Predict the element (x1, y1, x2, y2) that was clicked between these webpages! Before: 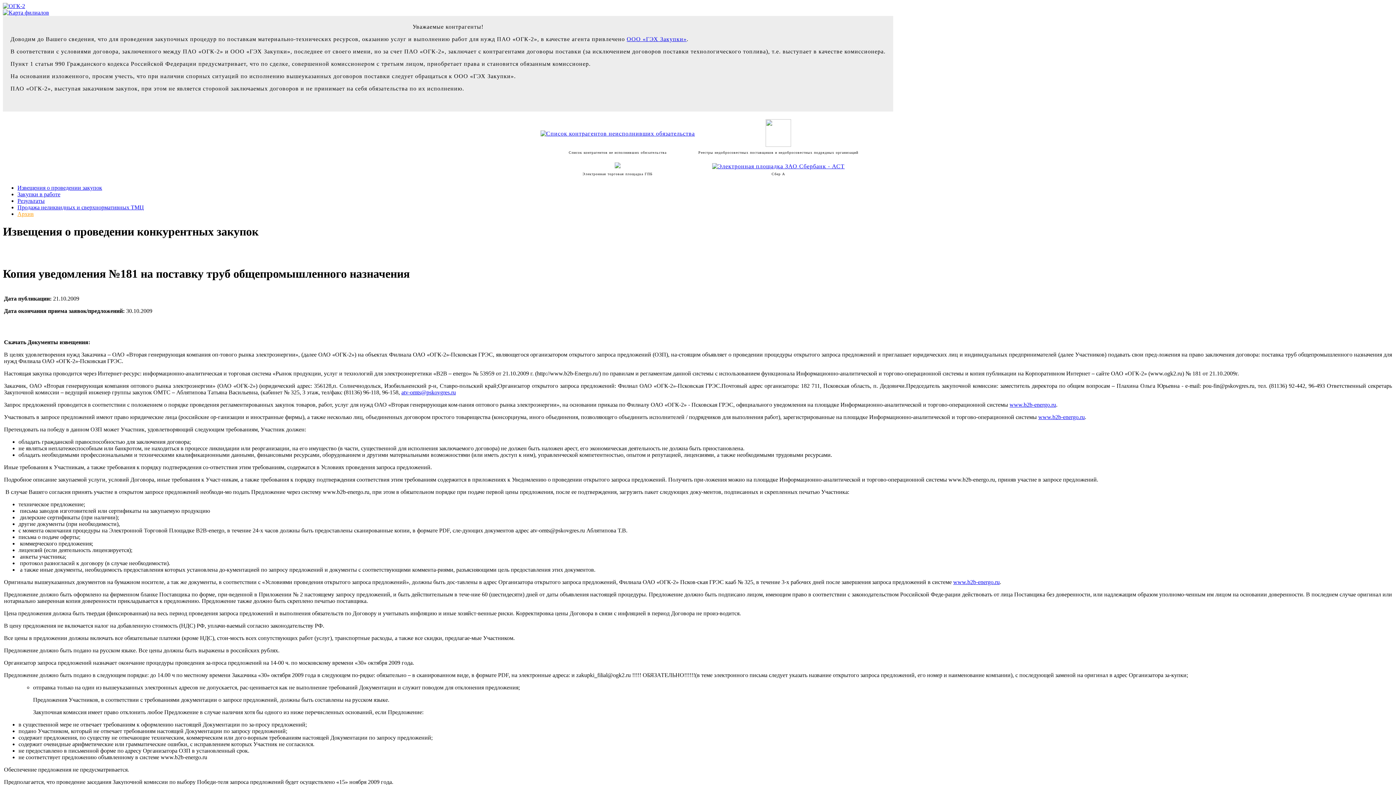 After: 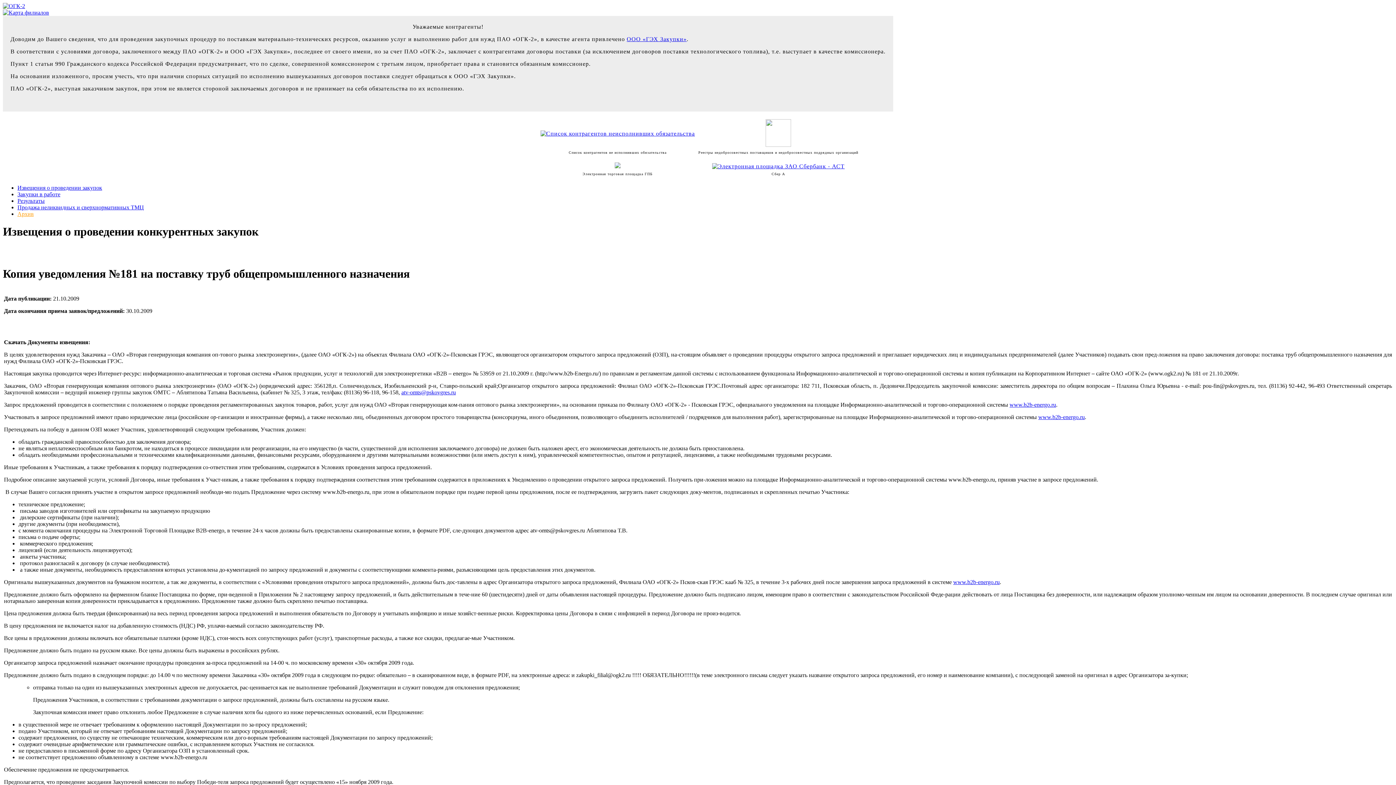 Action: label: atv-omts@pskovgres.ru bbox: (401, 389, 456, 395)